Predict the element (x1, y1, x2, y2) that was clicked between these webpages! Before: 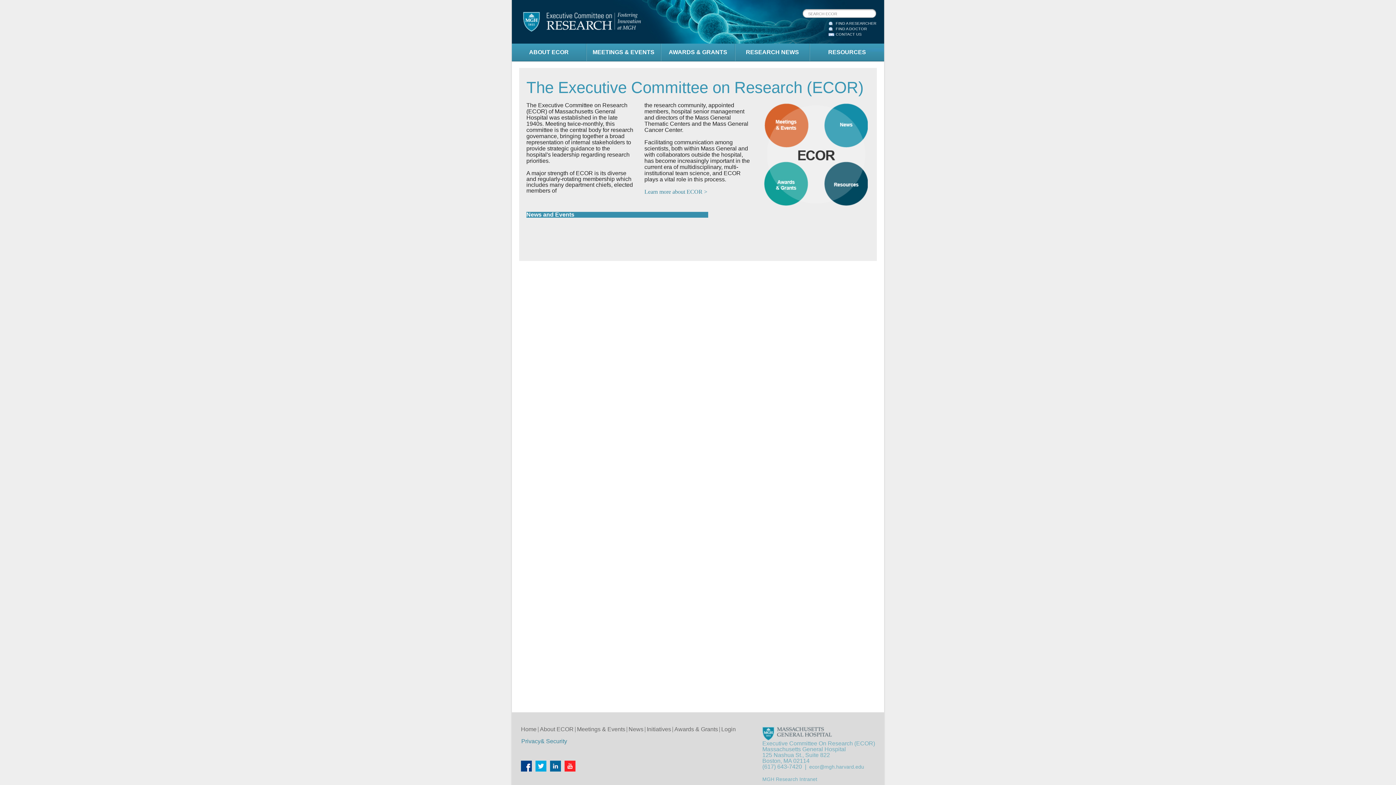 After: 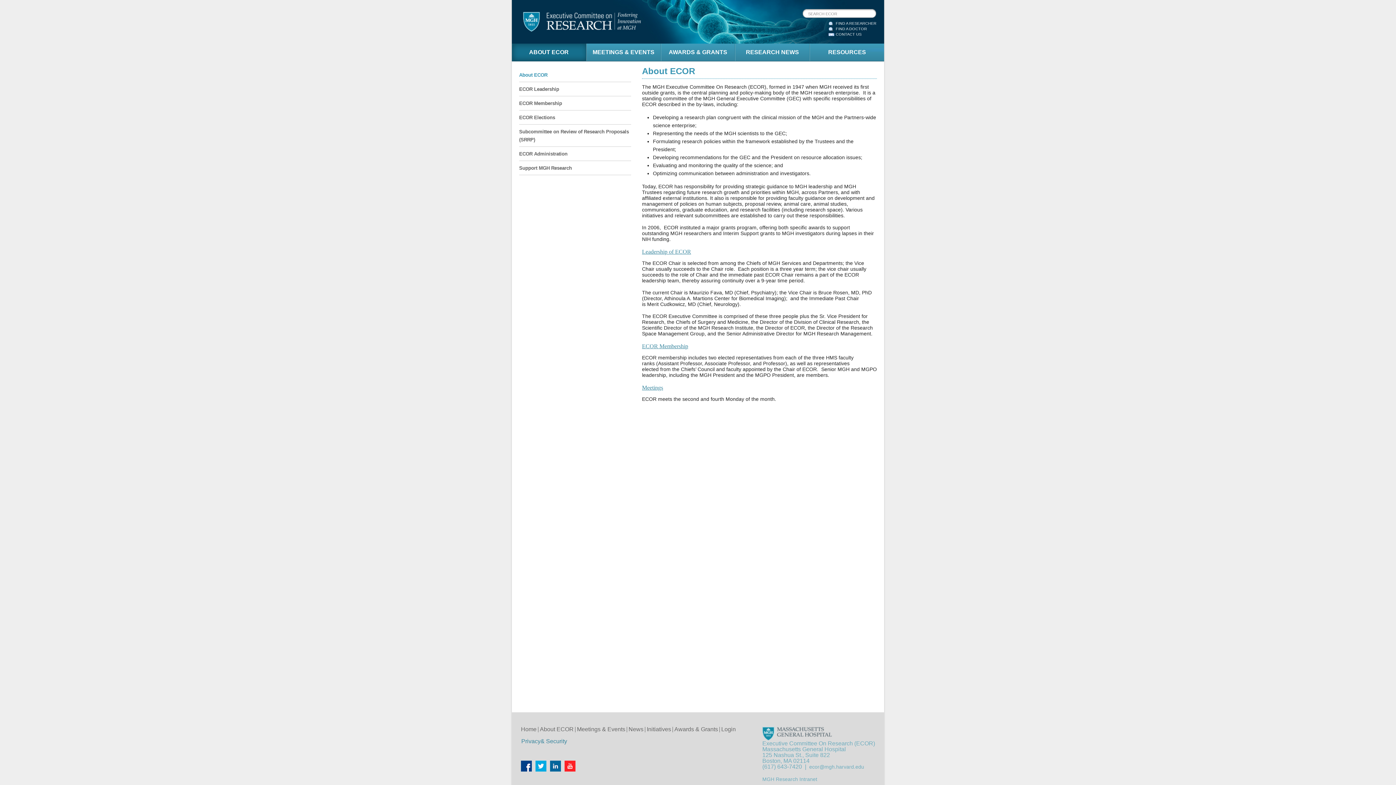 Action: label: Learn more about ECOR > bbox: (644, 188, 707, 194)